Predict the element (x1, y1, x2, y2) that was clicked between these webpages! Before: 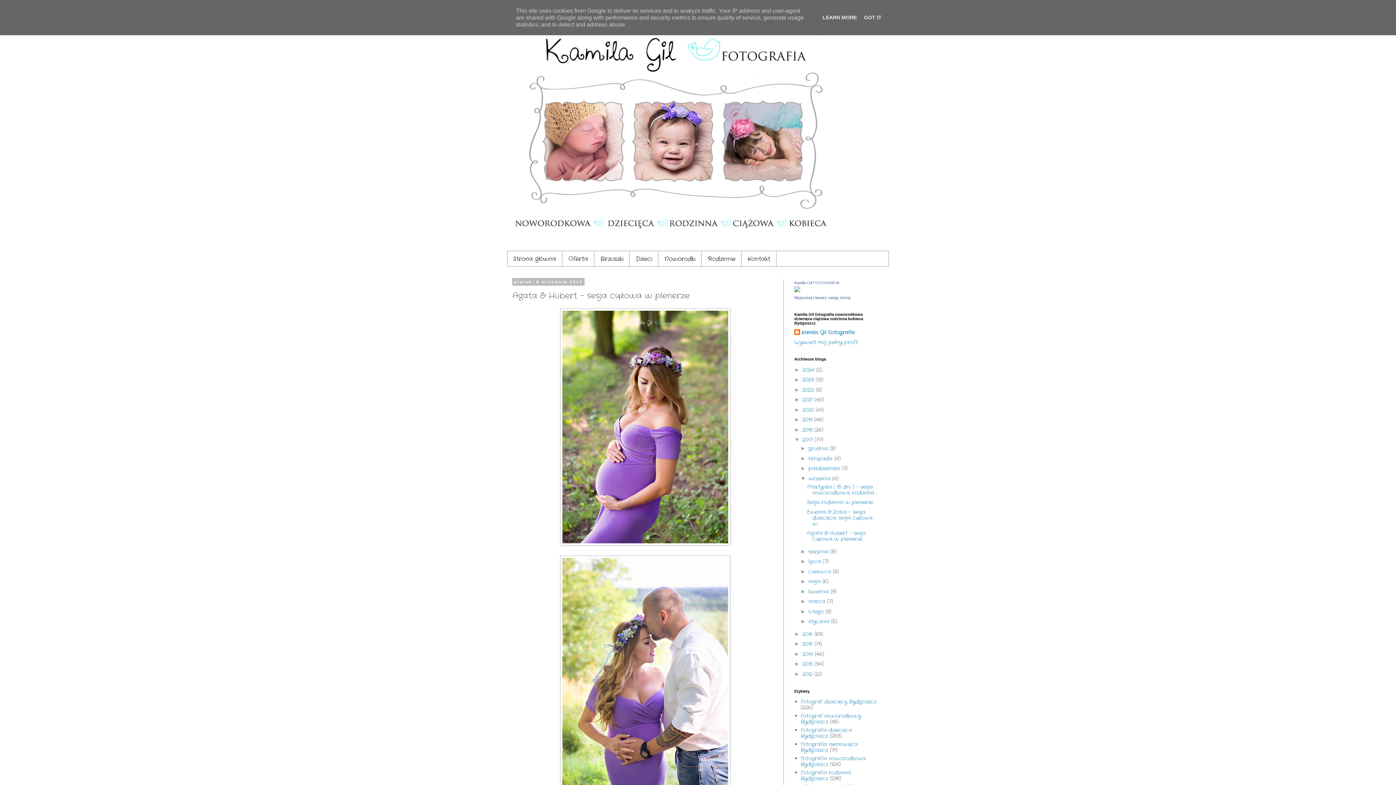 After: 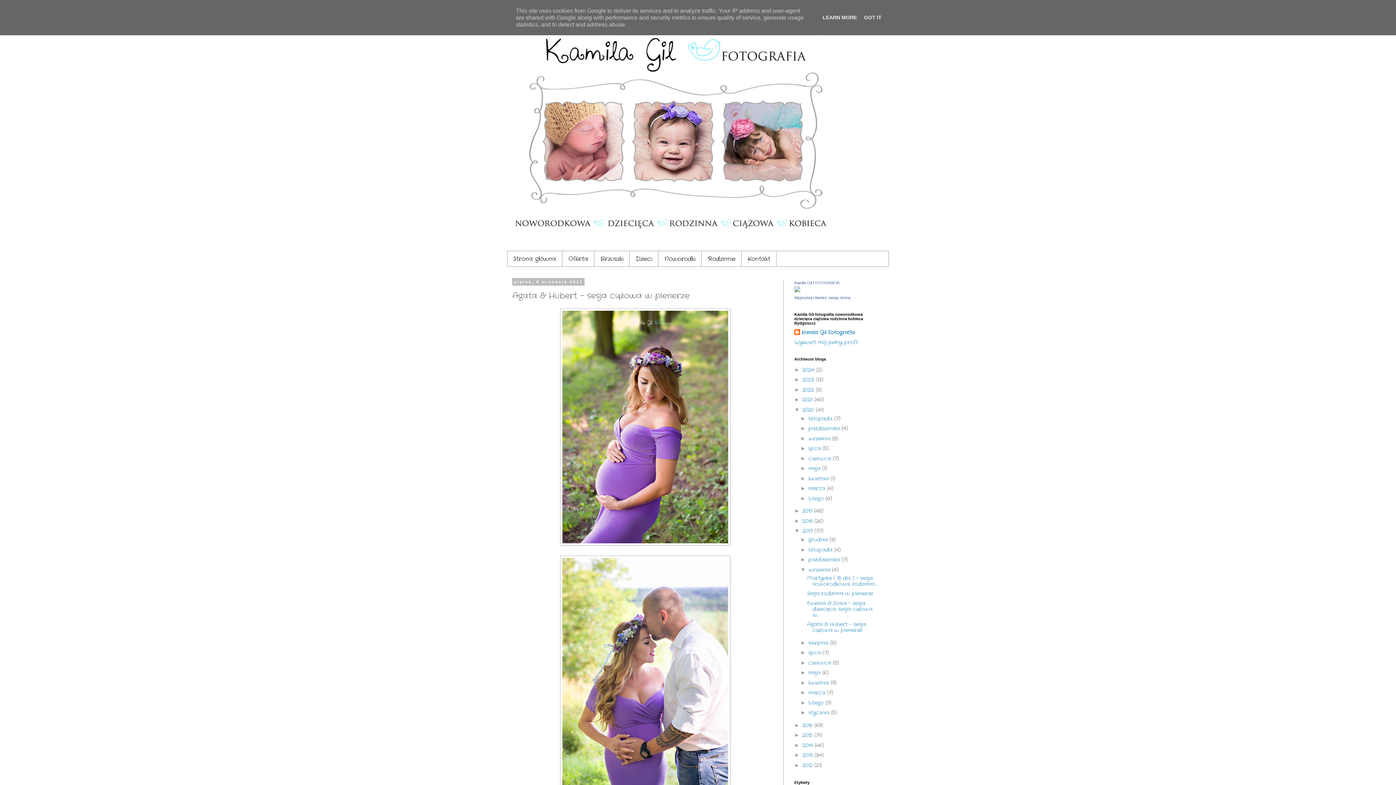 Action: label: ►   bbox: (794, 406, 802, 412)